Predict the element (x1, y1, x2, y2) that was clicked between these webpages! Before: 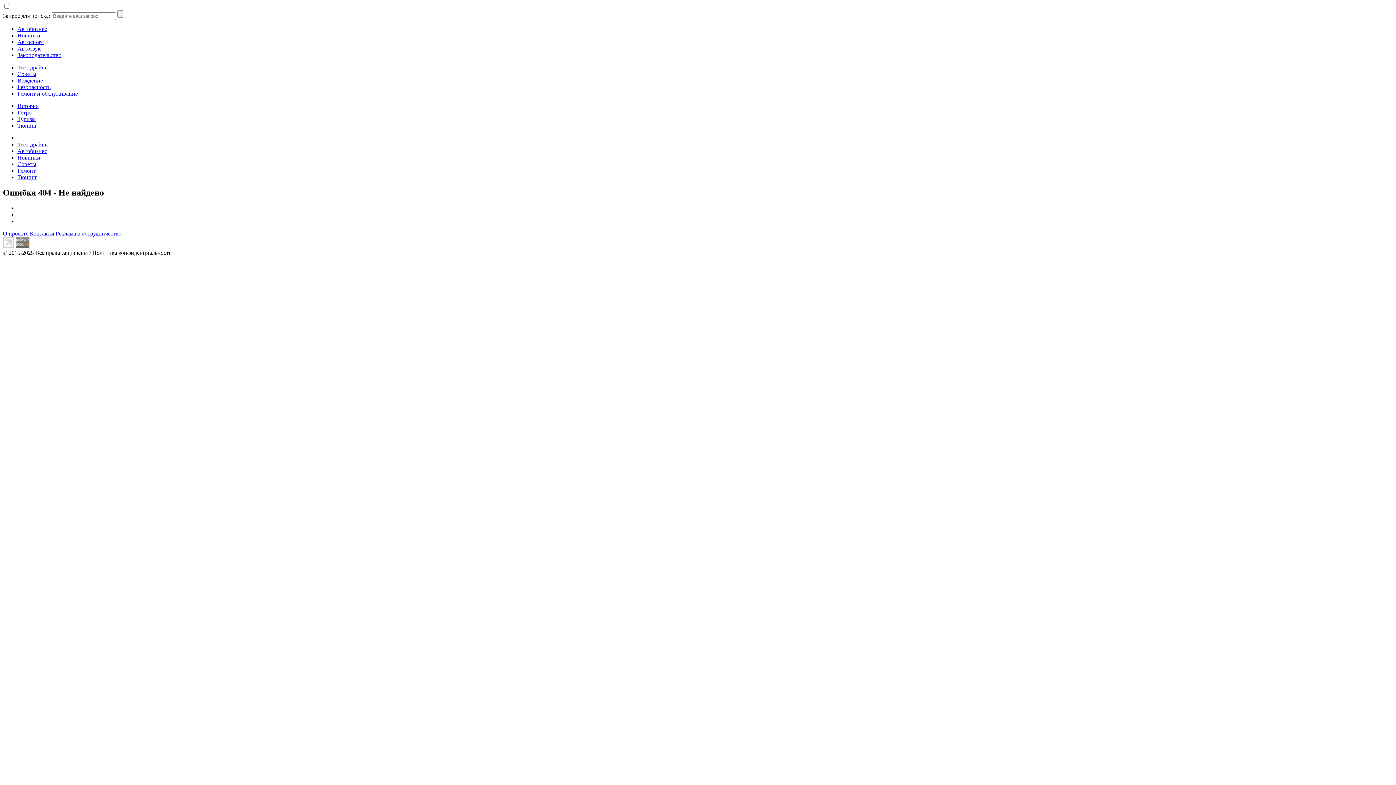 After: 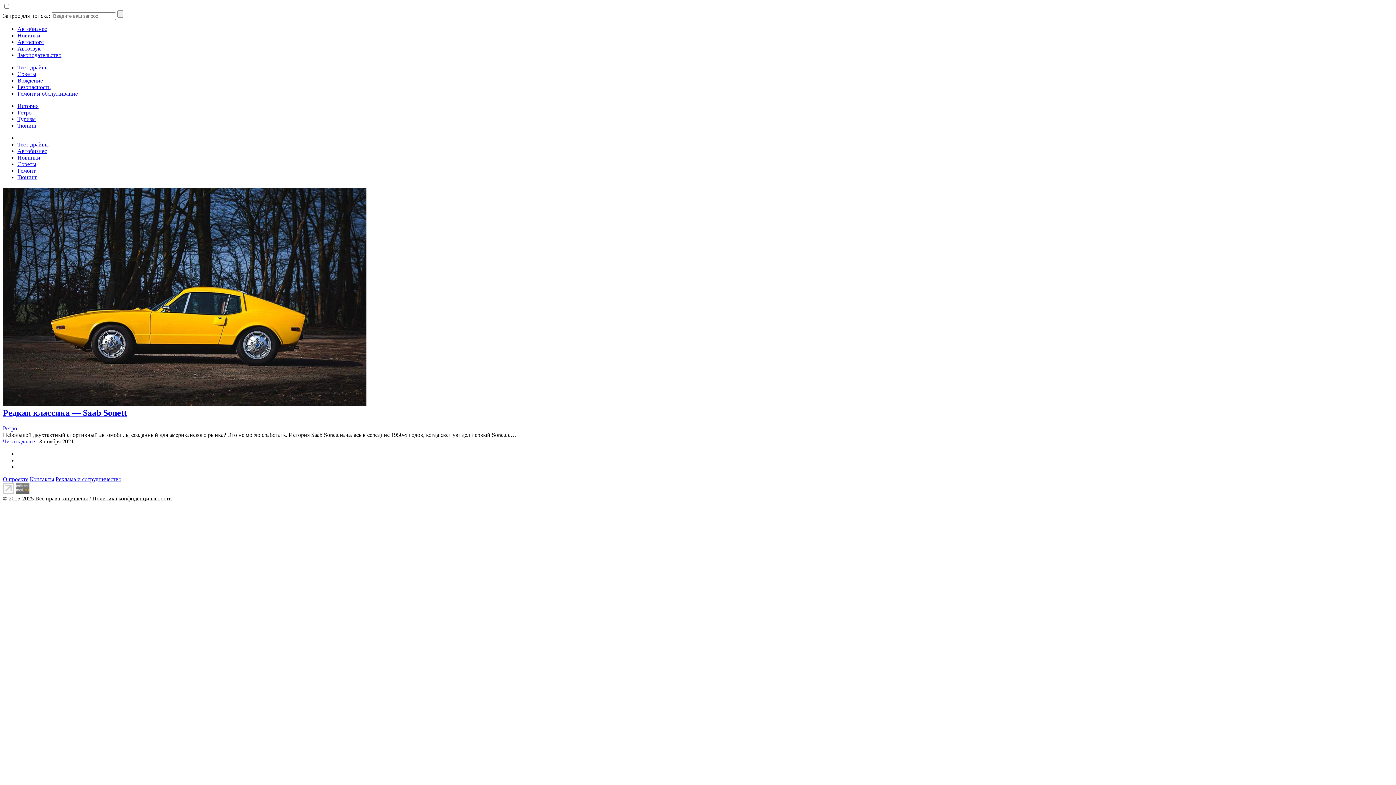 Action: bbox: (17, 109, 31, 115) label: Ретро